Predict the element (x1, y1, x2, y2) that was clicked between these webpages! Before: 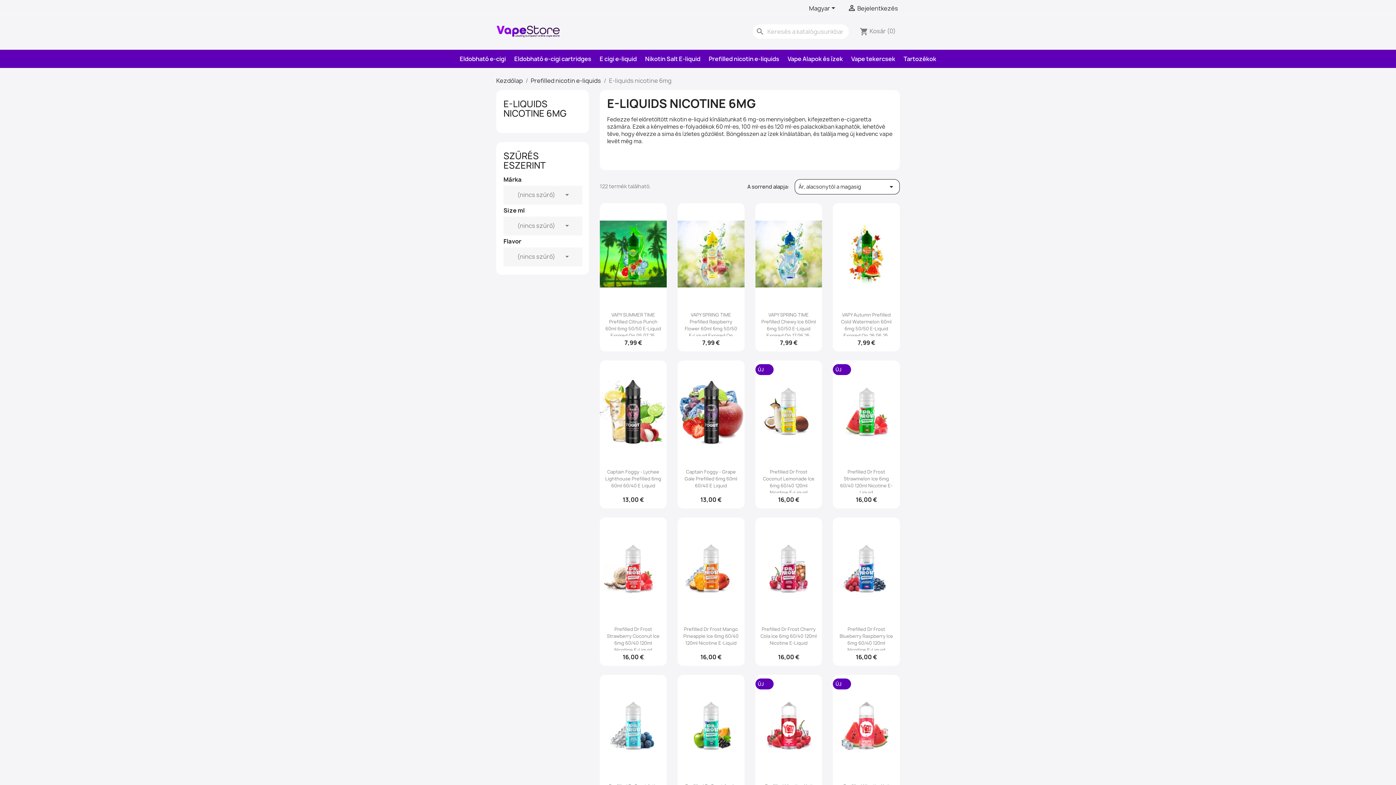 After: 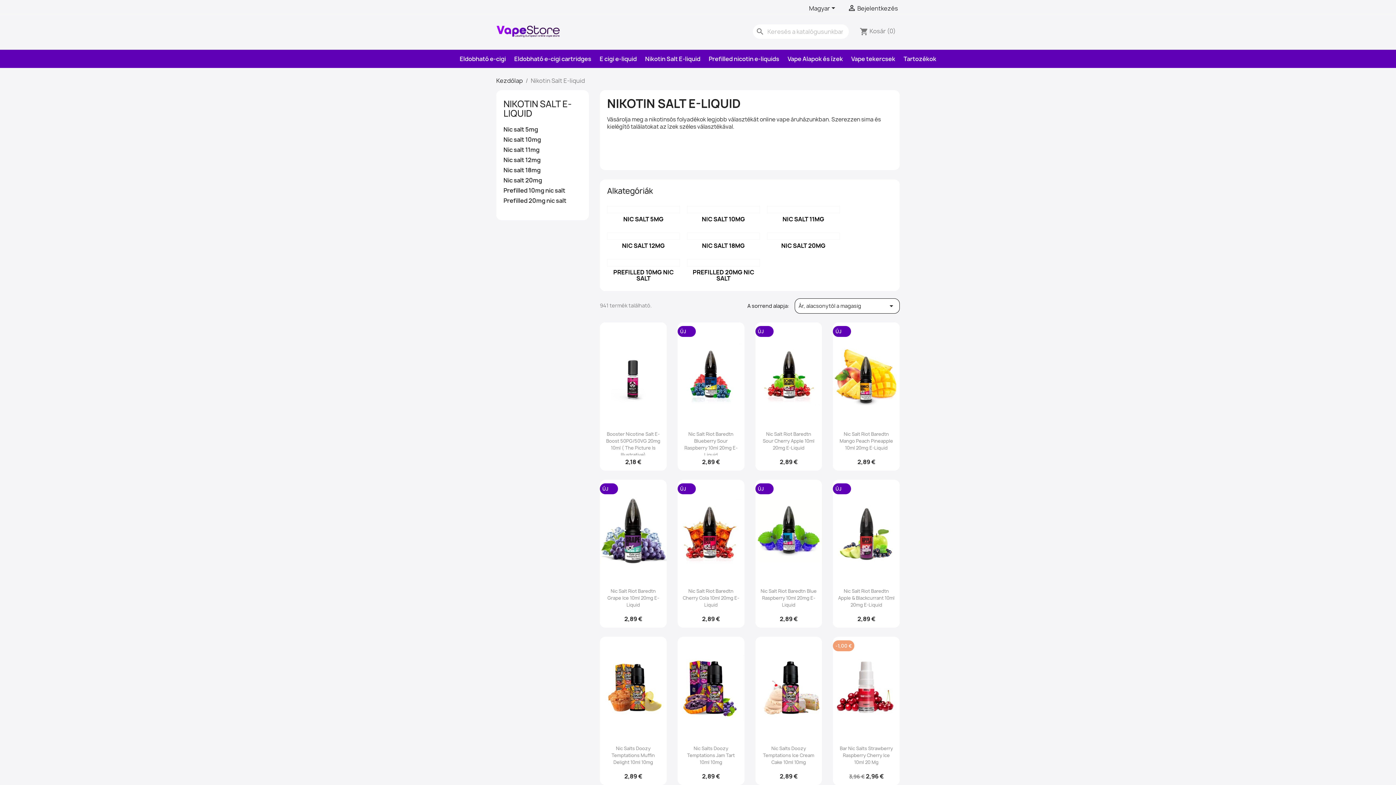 Action: label: Nikotin Salt E-liquid bbox: (641, 51, 704, 66)